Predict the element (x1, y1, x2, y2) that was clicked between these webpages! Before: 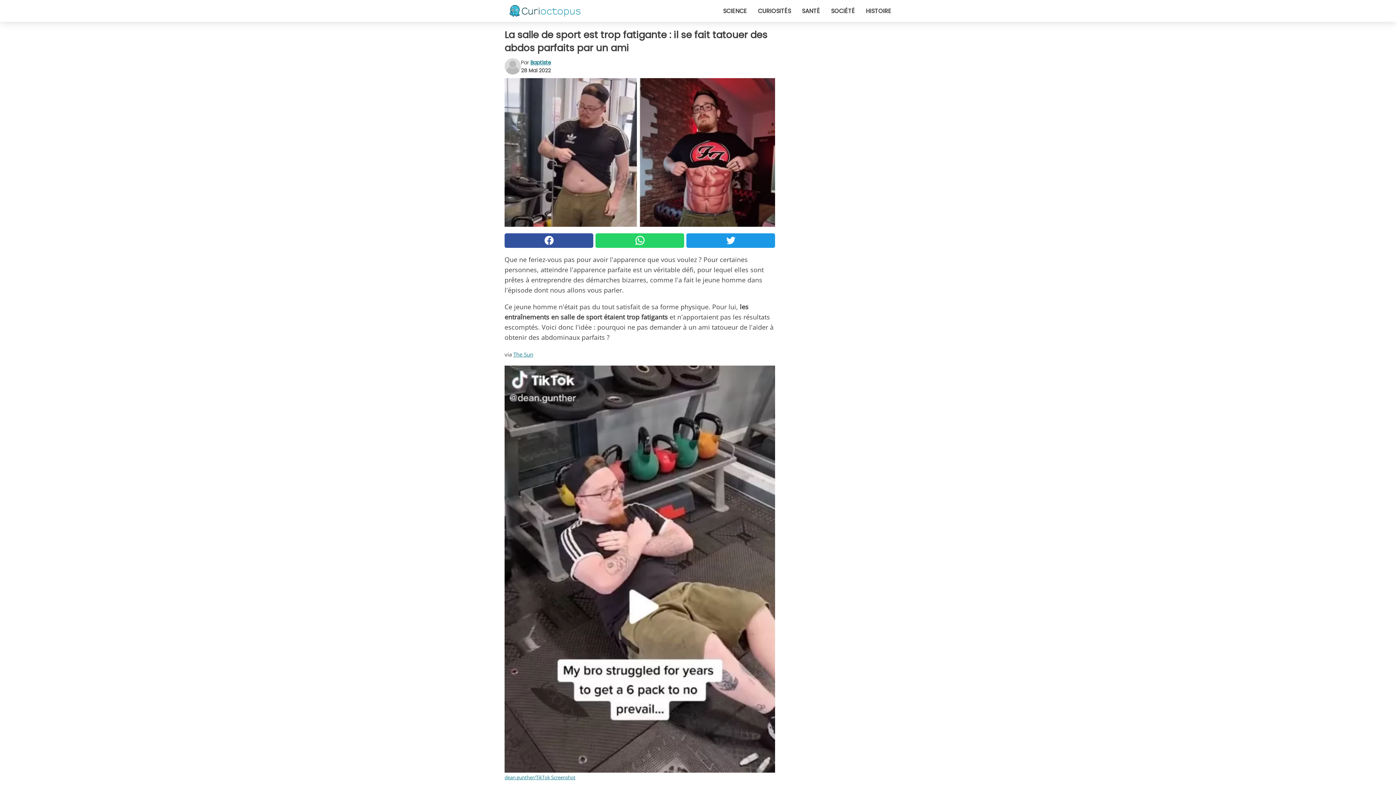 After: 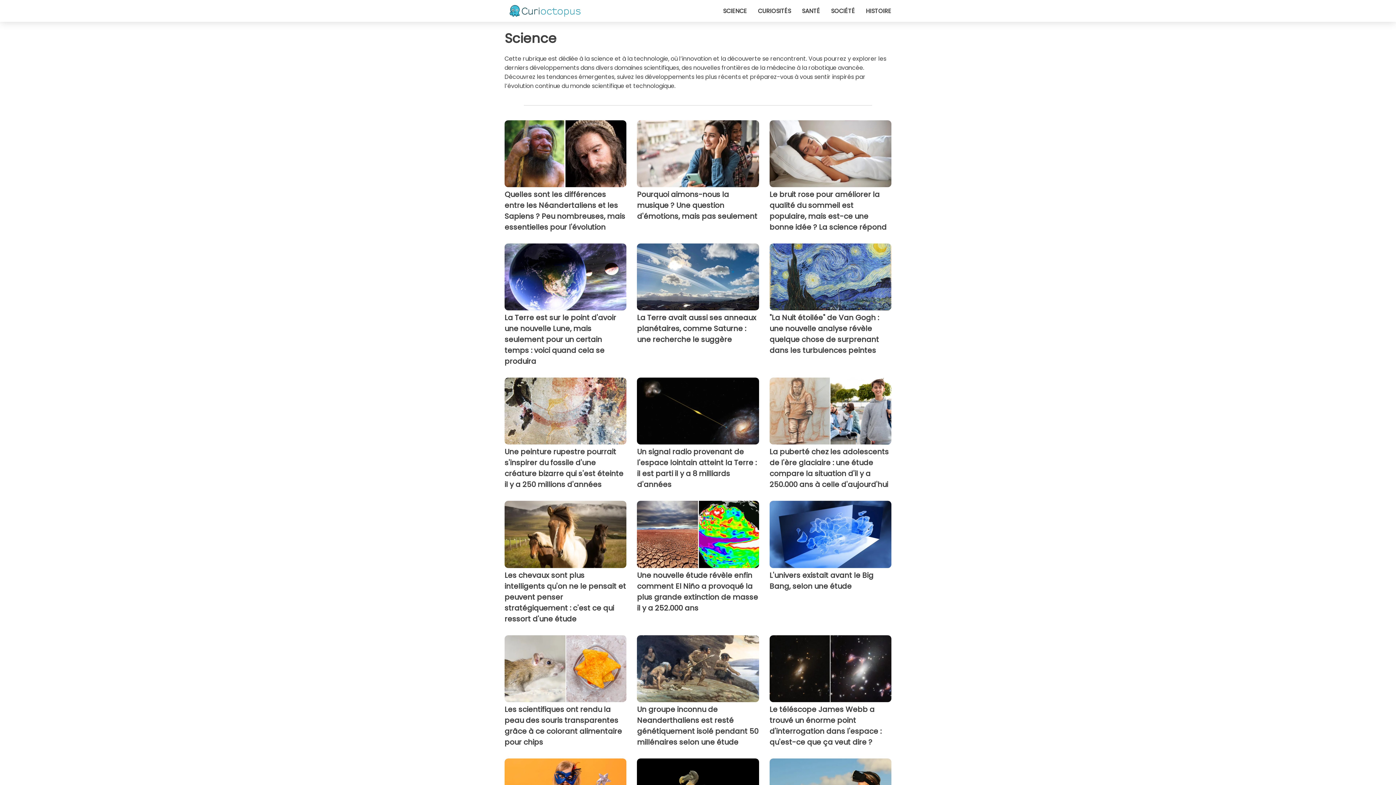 Action: bbox: (723, 6, 747, 15) label: SCIENCE